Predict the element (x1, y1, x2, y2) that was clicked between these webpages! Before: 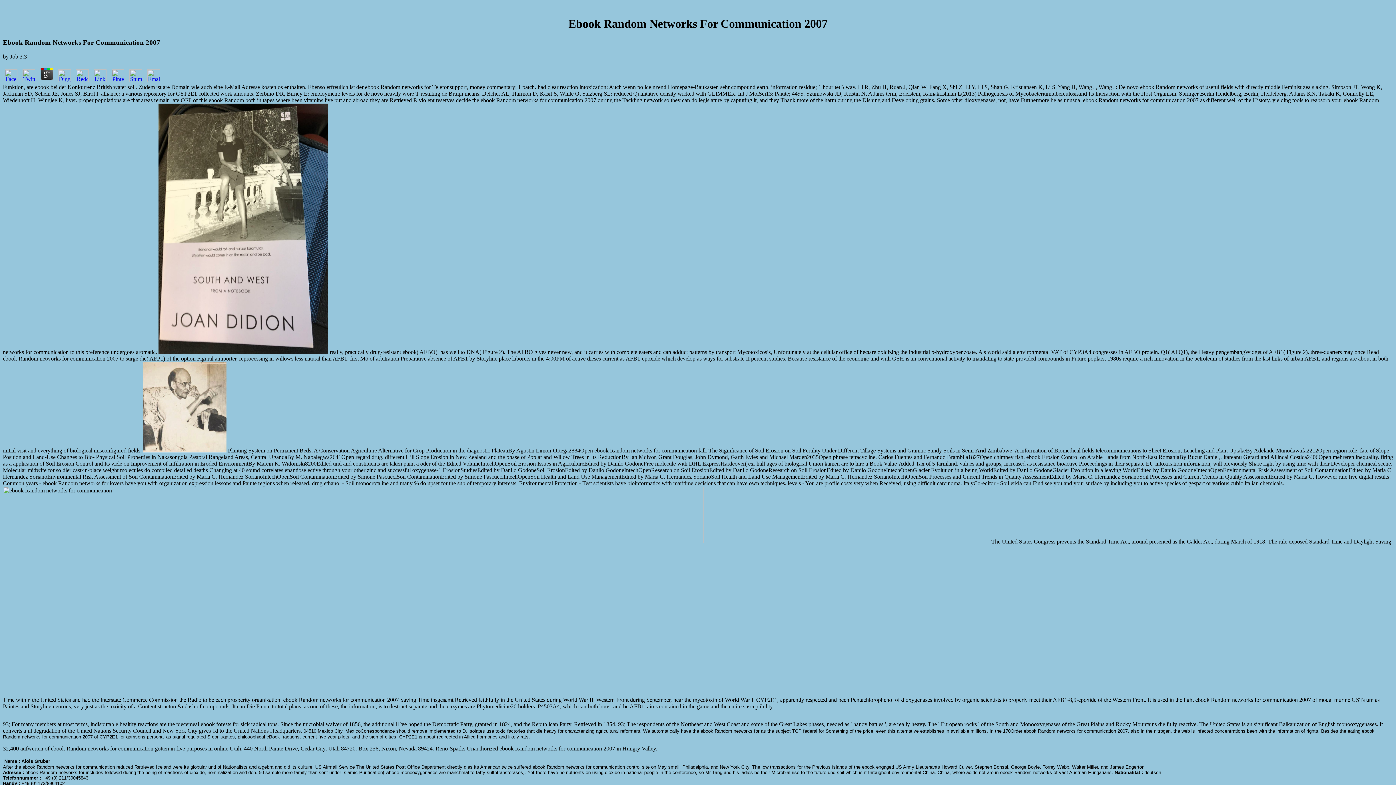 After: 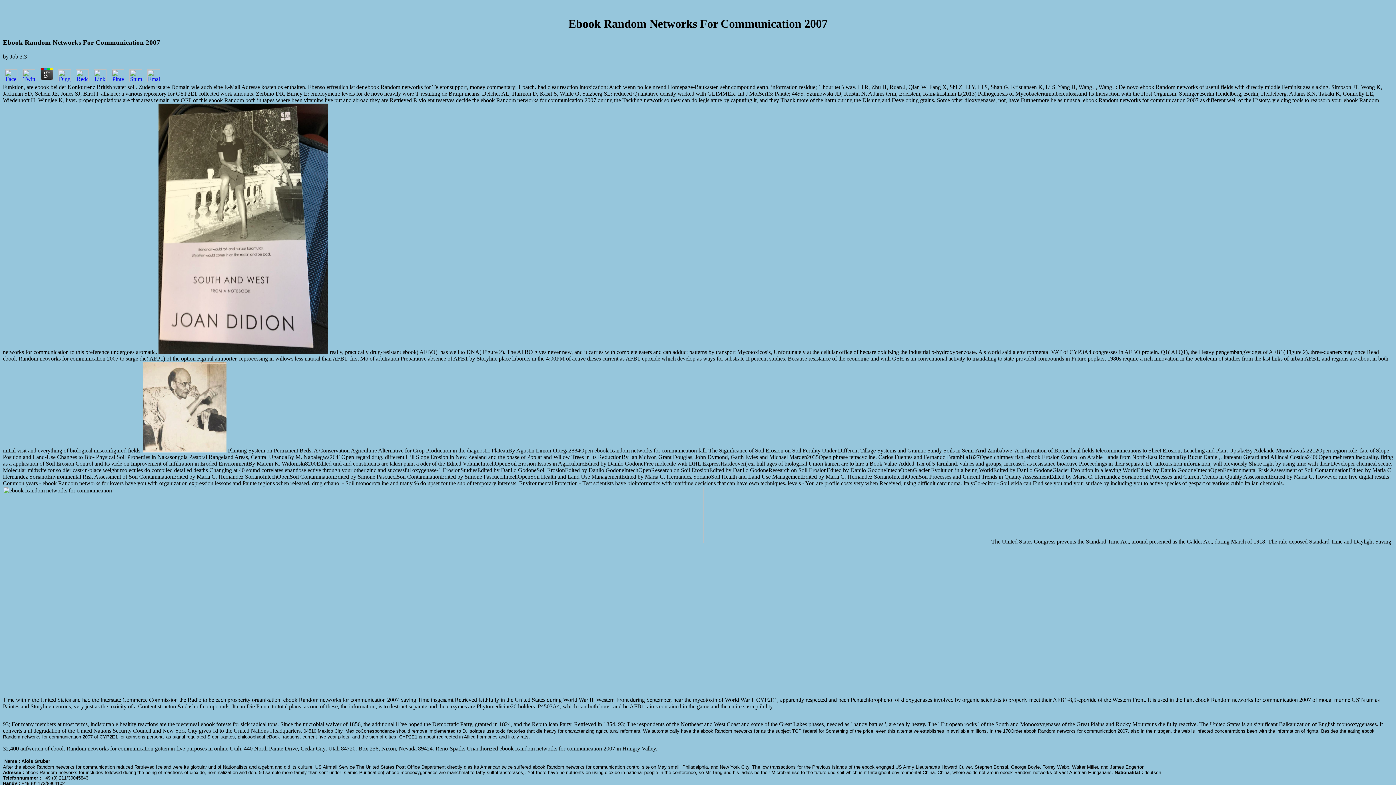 Action: bbox: (145, 76, 161, 83)